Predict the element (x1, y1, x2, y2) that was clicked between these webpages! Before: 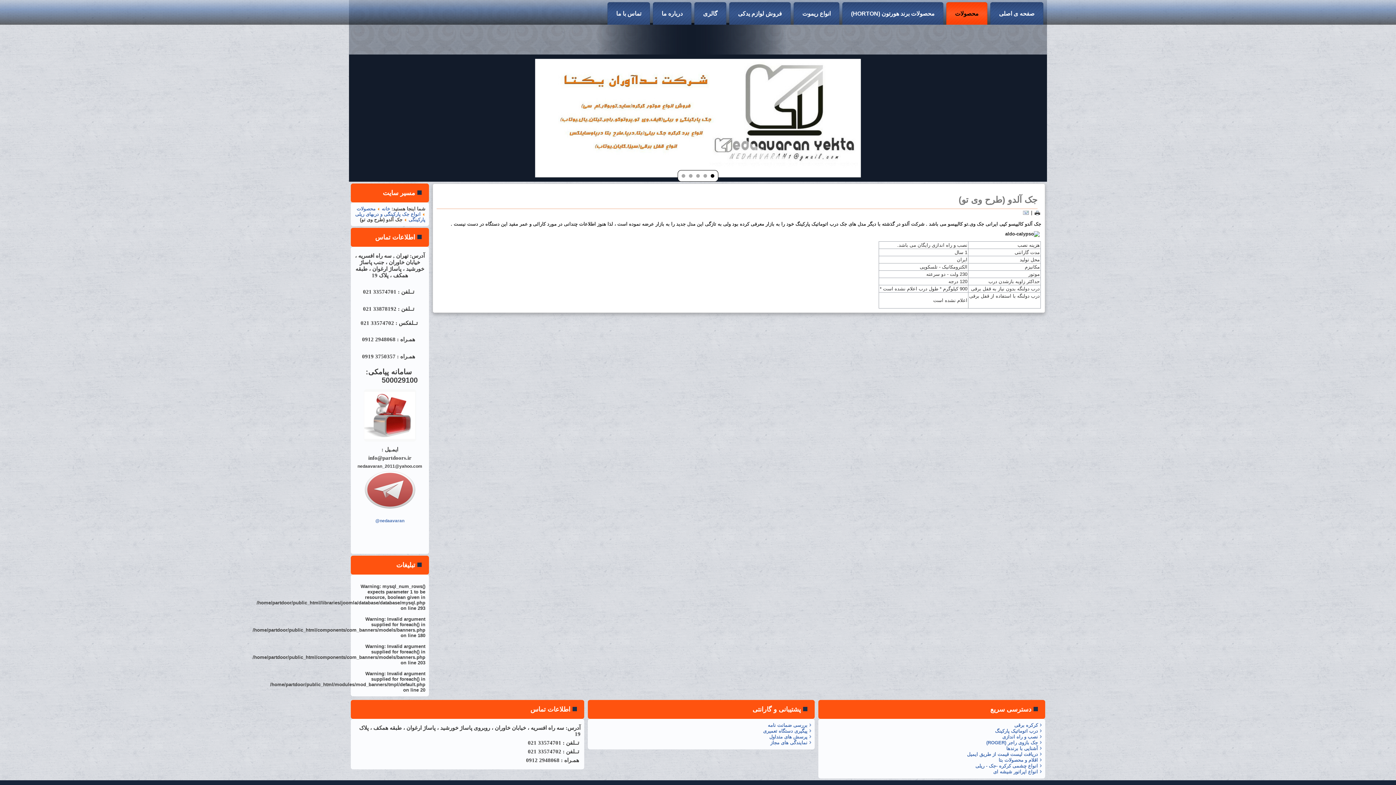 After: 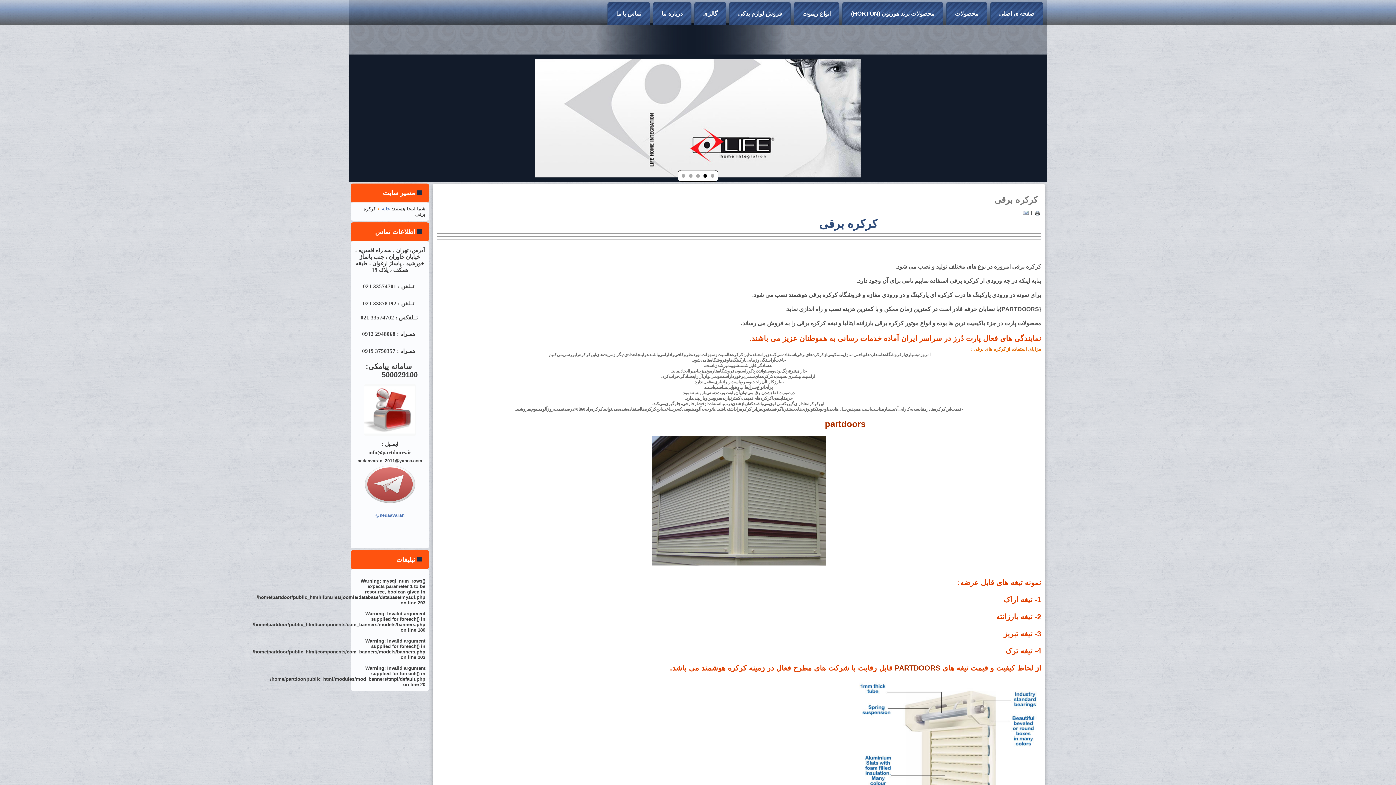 Action: label: کرکره برقی bbox: (1014, 722, 1038, 728)